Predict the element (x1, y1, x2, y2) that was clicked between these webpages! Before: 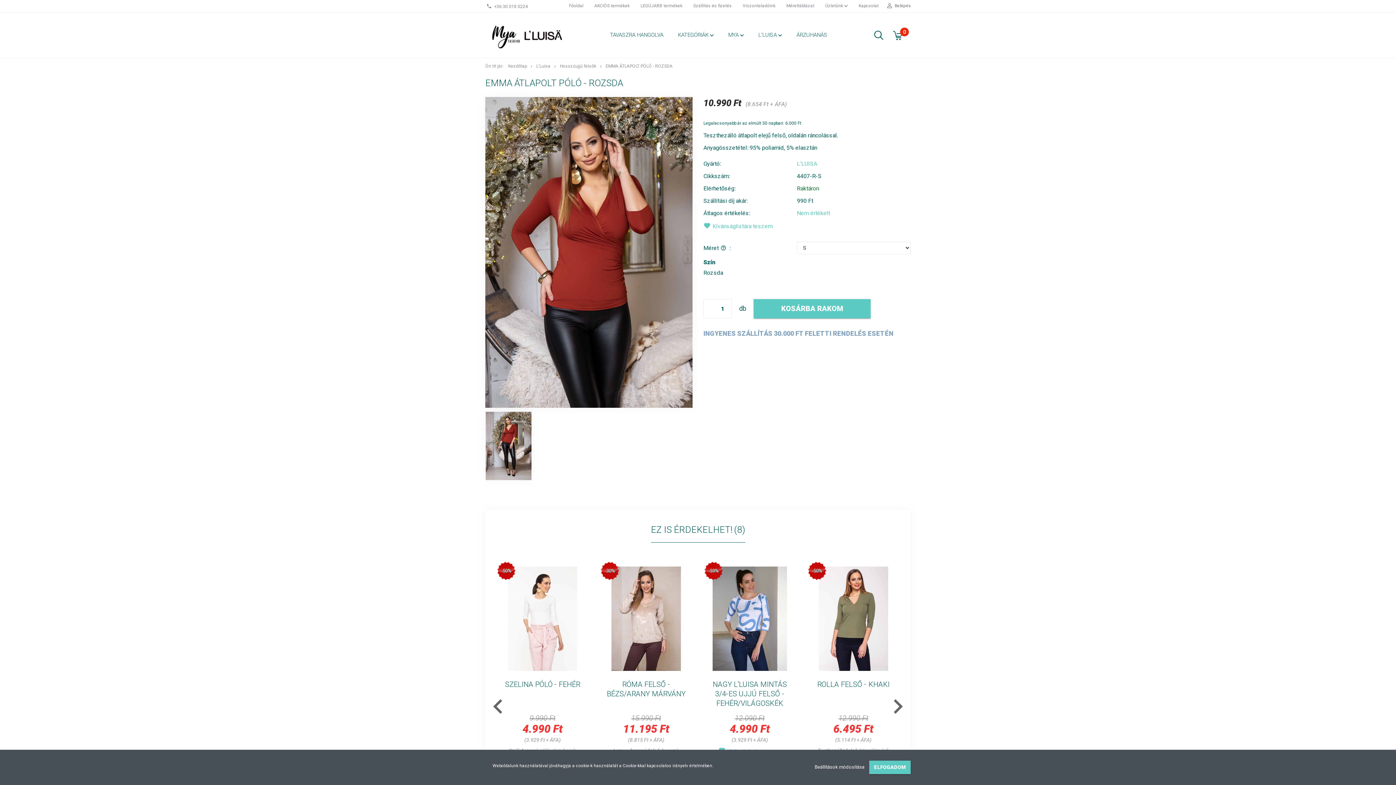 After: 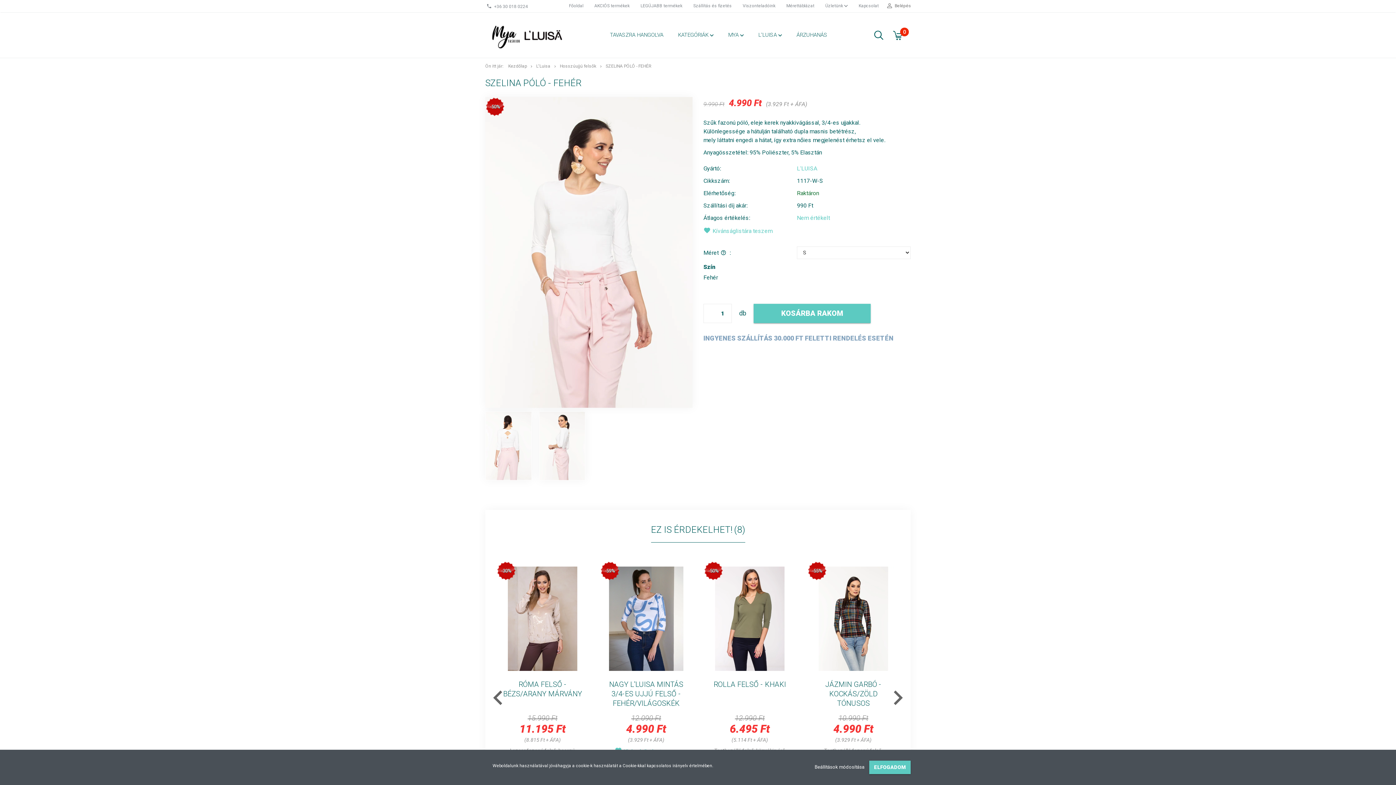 Action: label: -50% bbox: (496, 561, 516, 581)